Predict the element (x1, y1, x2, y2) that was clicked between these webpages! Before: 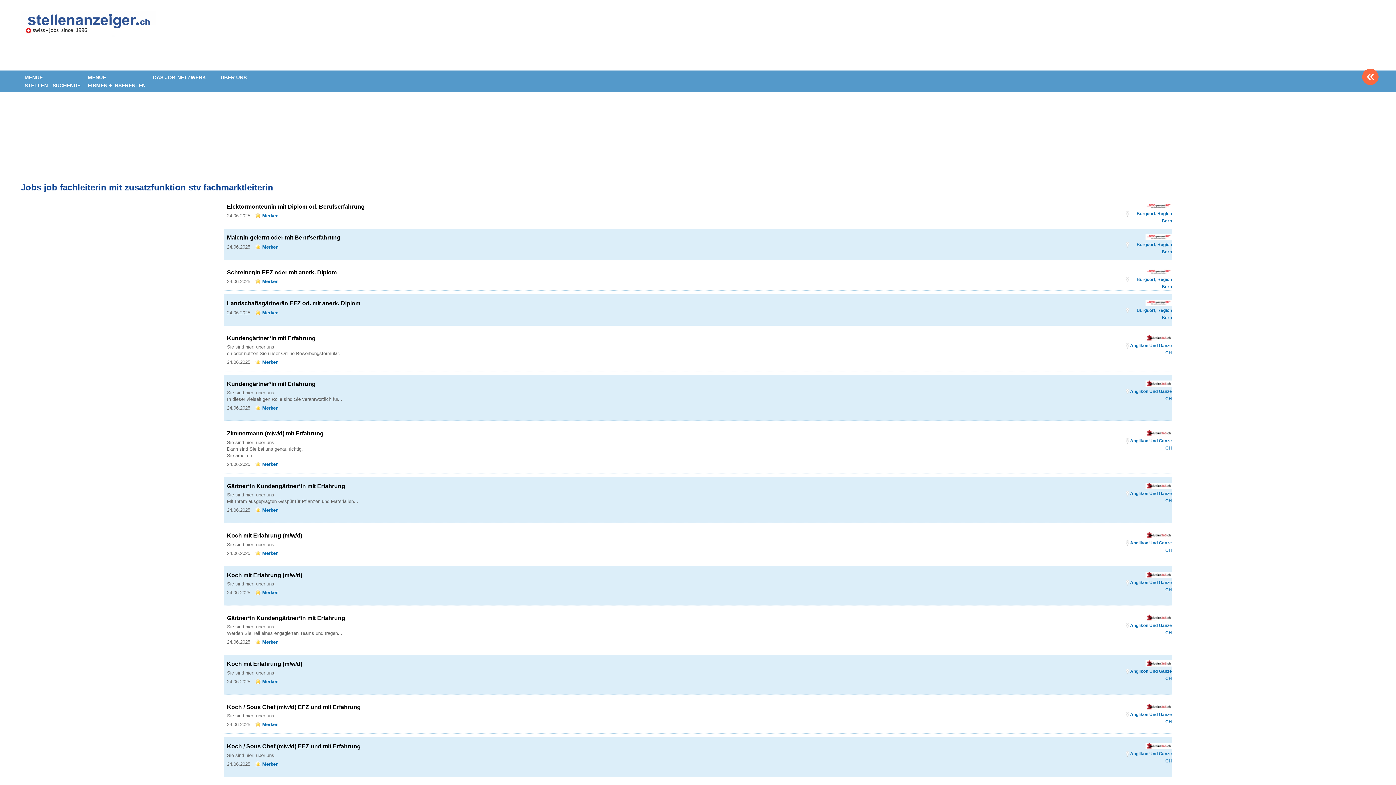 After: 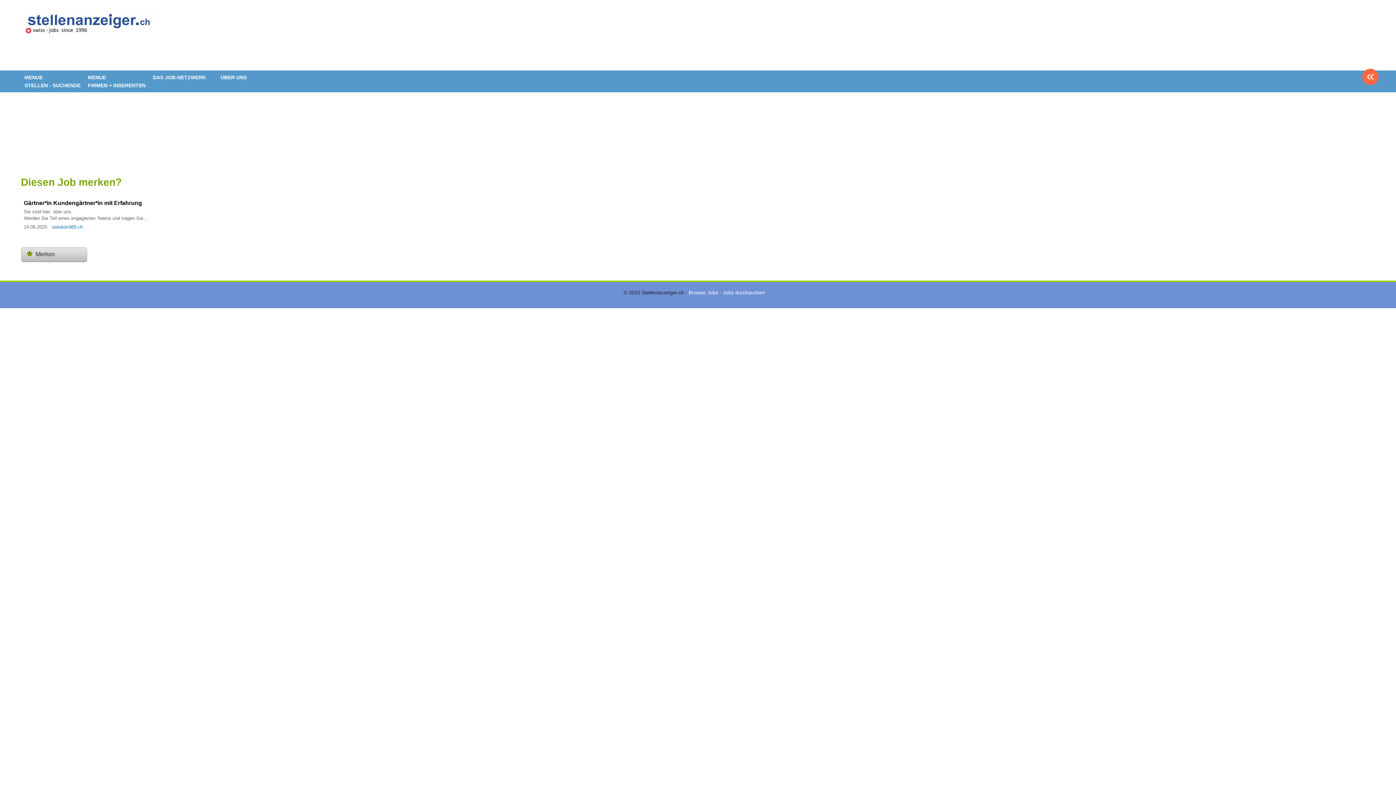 Action: bbox: (255, 639, 278, 645) label: Merken